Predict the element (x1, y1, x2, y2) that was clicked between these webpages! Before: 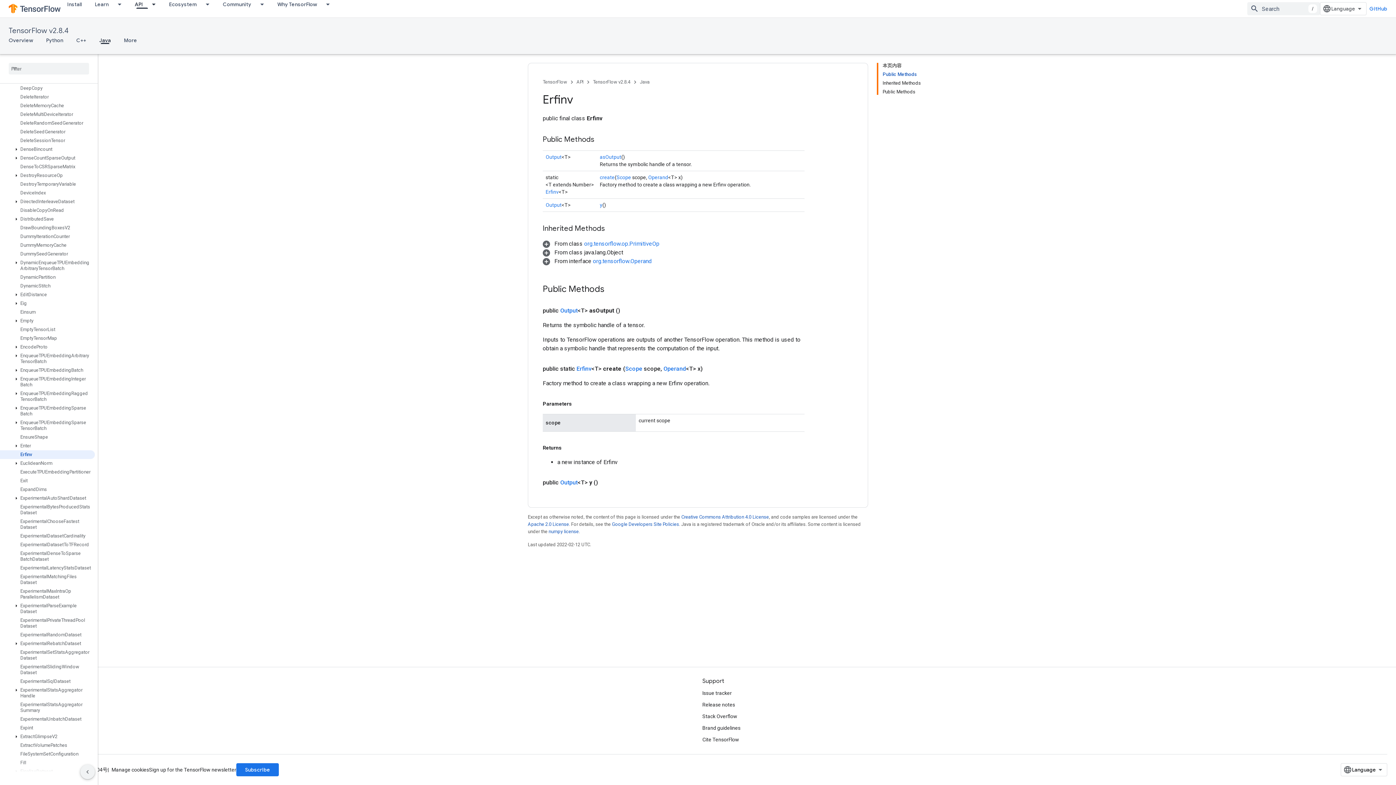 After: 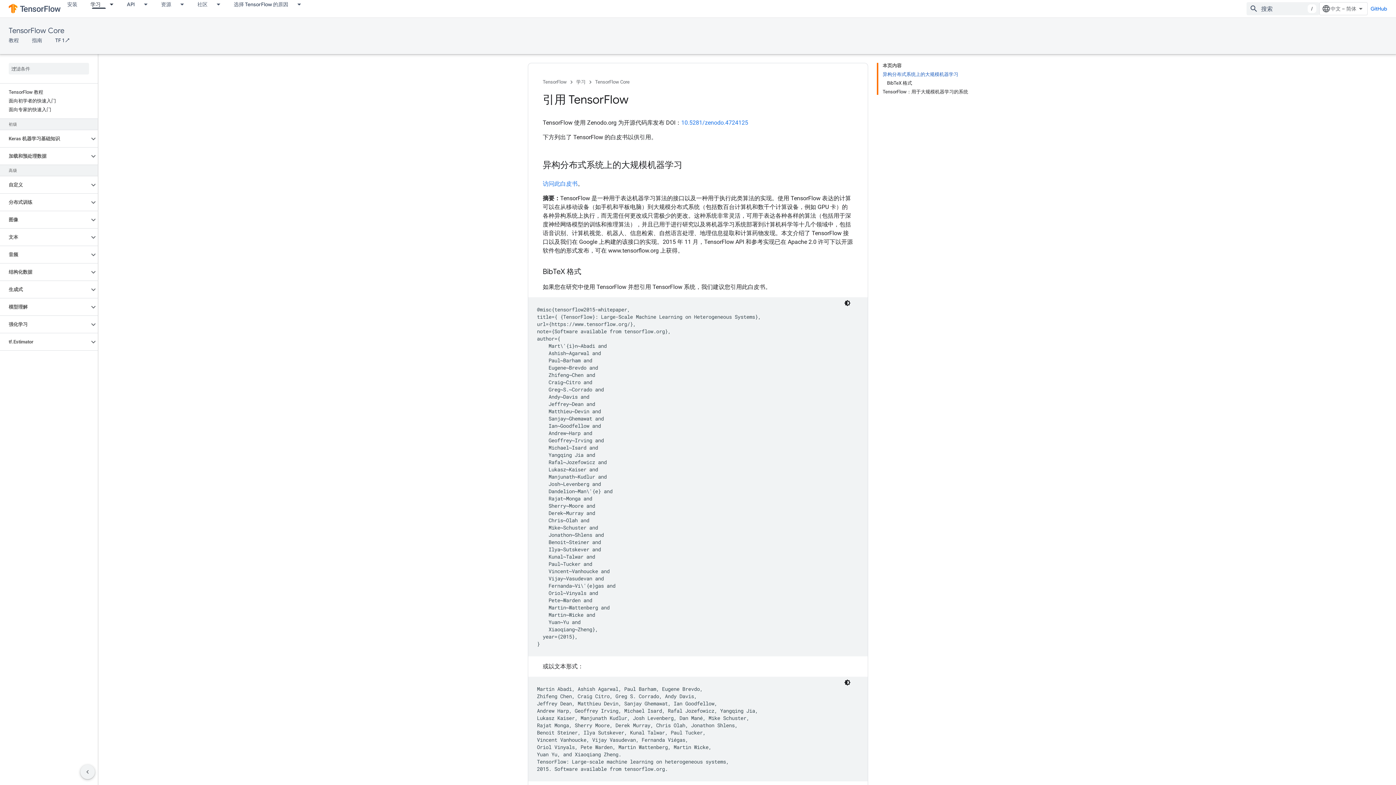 Action: label: Cite TensorFlow bbox: (702, 734, 739, 745)